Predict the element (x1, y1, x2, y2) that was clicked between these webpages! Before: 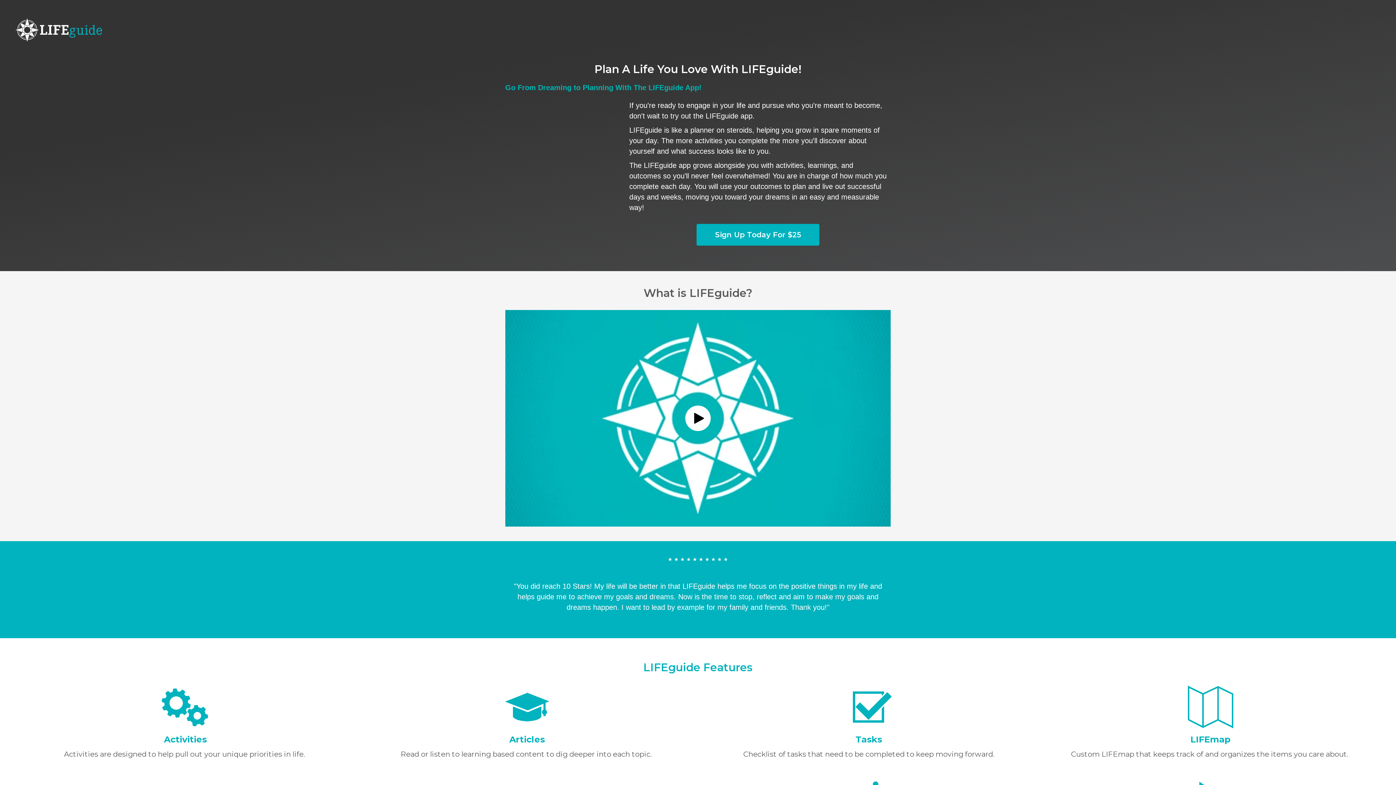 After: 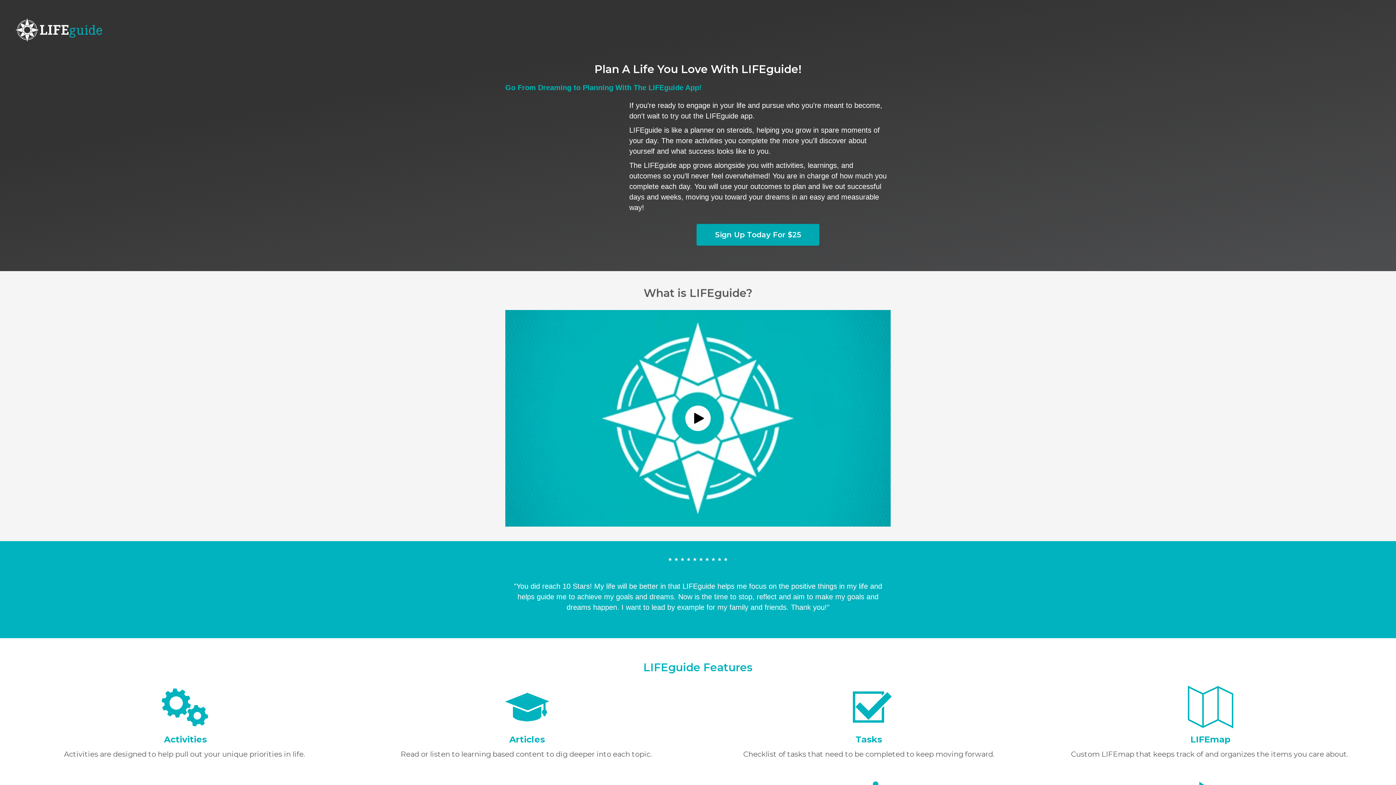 Action: bbox: (696, 224, 819, 245) label: Sign Up Today For $25